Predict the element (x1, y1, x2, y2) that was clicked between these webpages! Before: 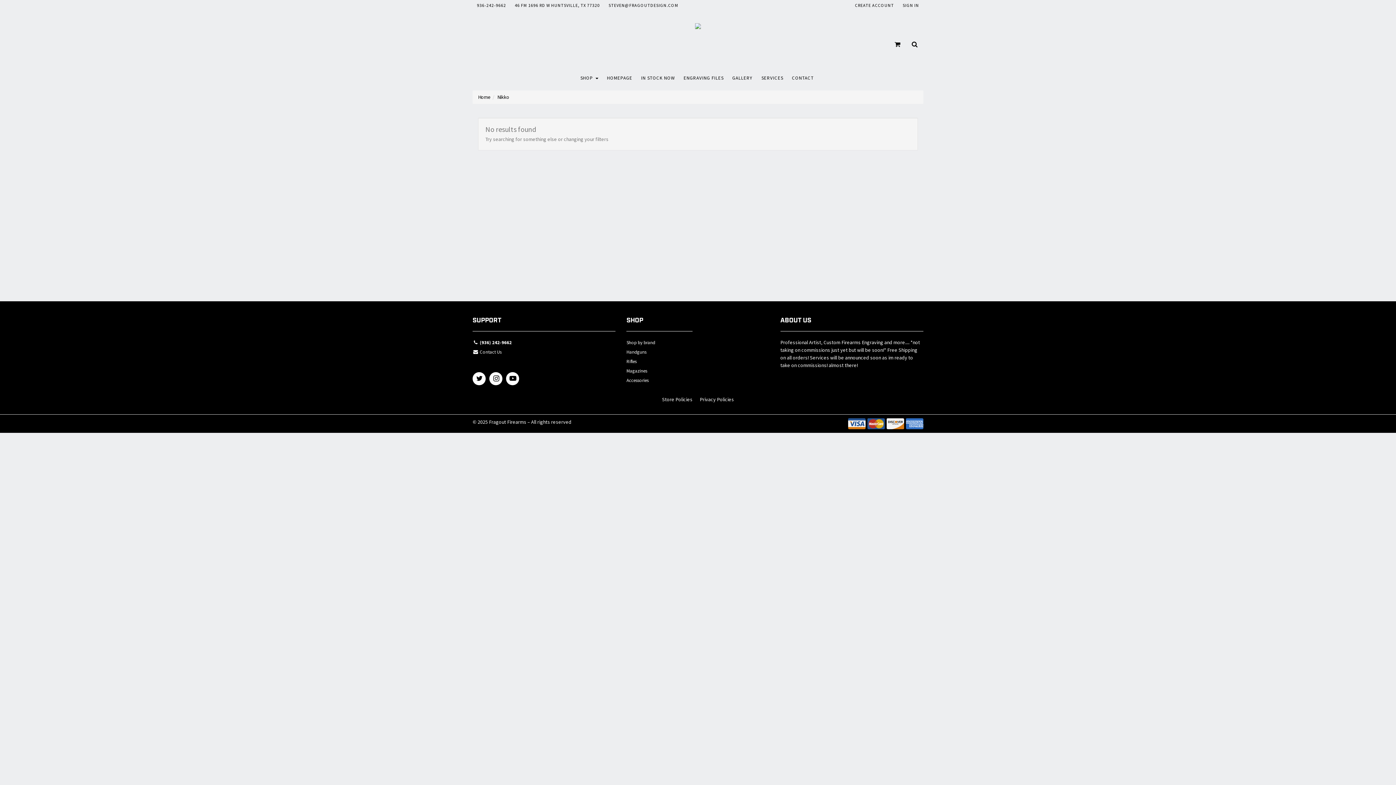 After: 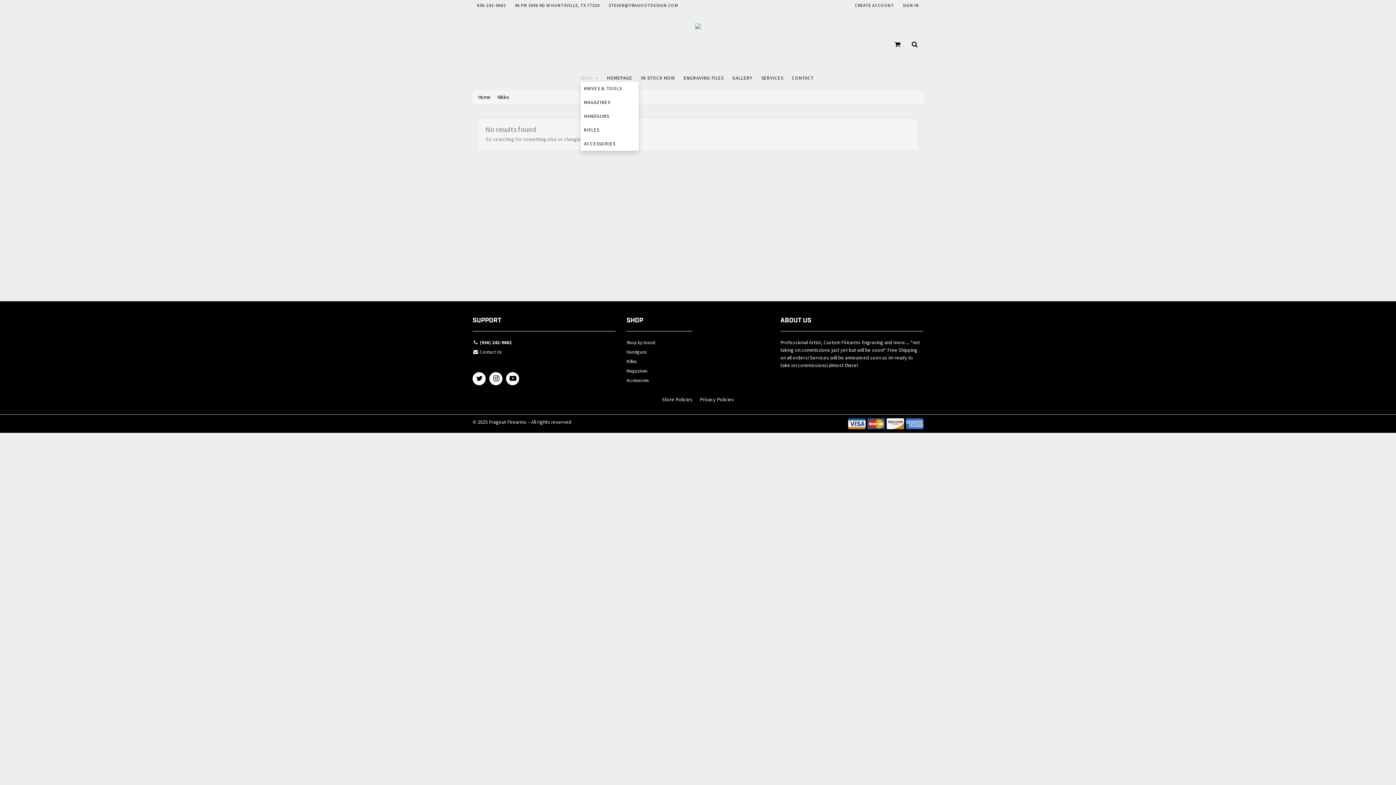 Action: bbox: (580, 74, 598, 81) label: SHOP 